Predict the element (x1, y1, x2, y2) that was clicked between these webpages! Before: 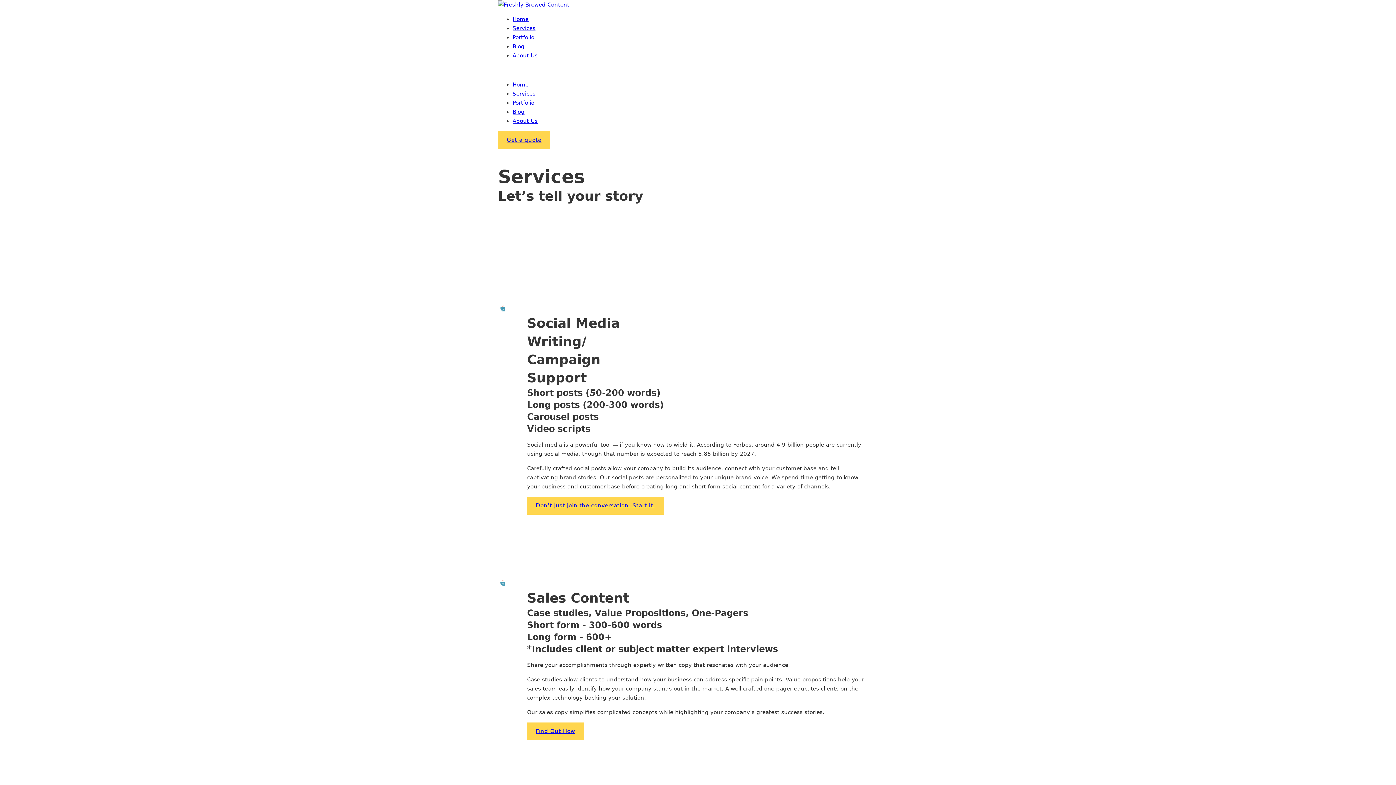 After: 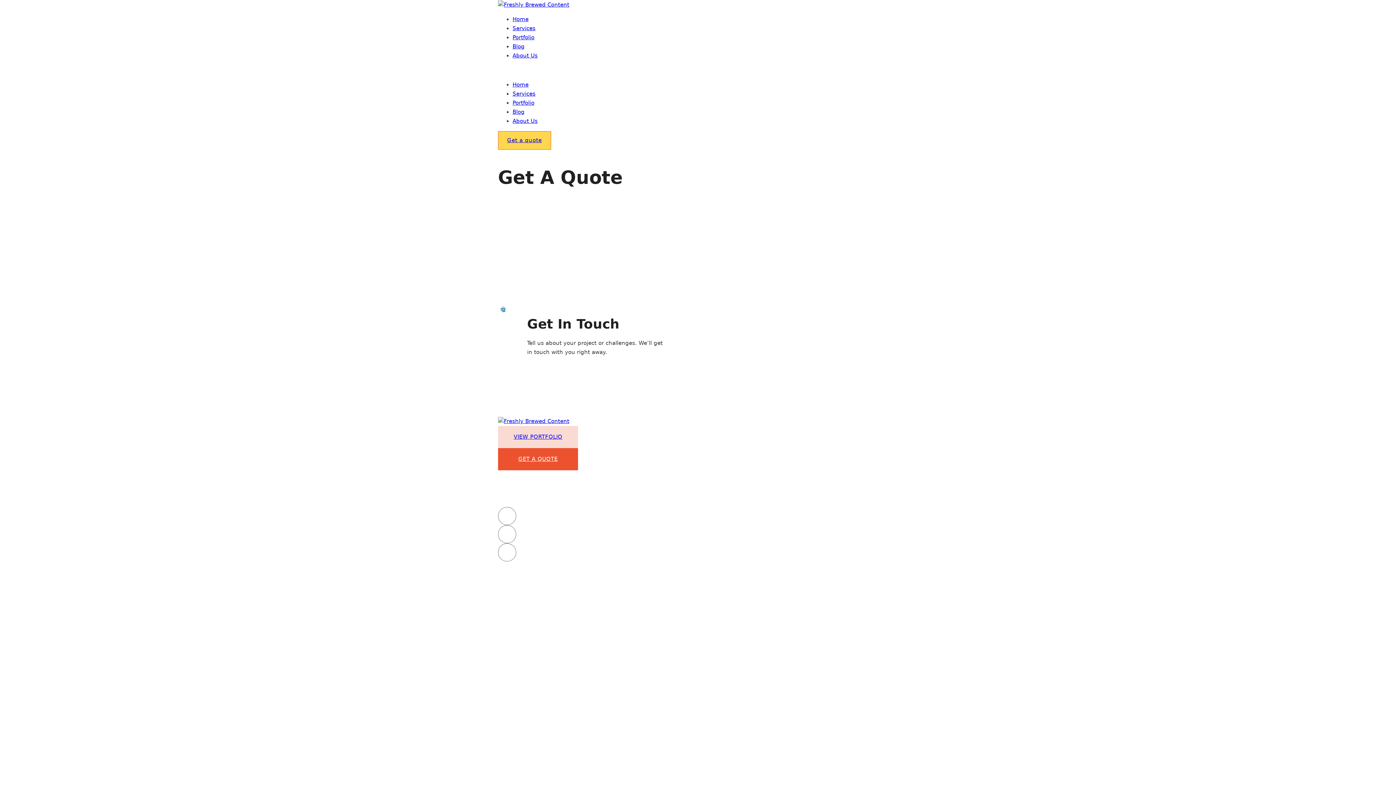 Action: bbox: (527, 496, 663, 514) label: Don’t just join the conversation. Start it.